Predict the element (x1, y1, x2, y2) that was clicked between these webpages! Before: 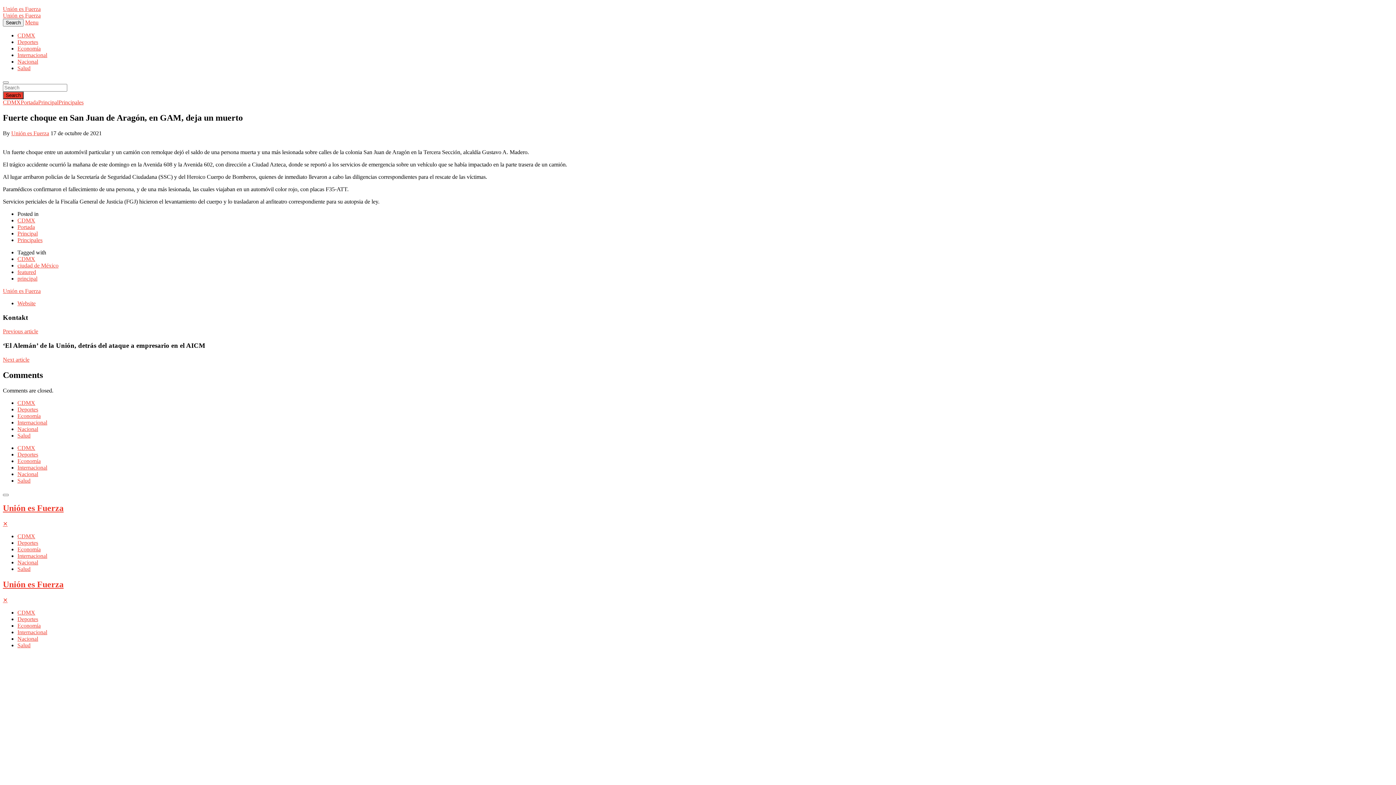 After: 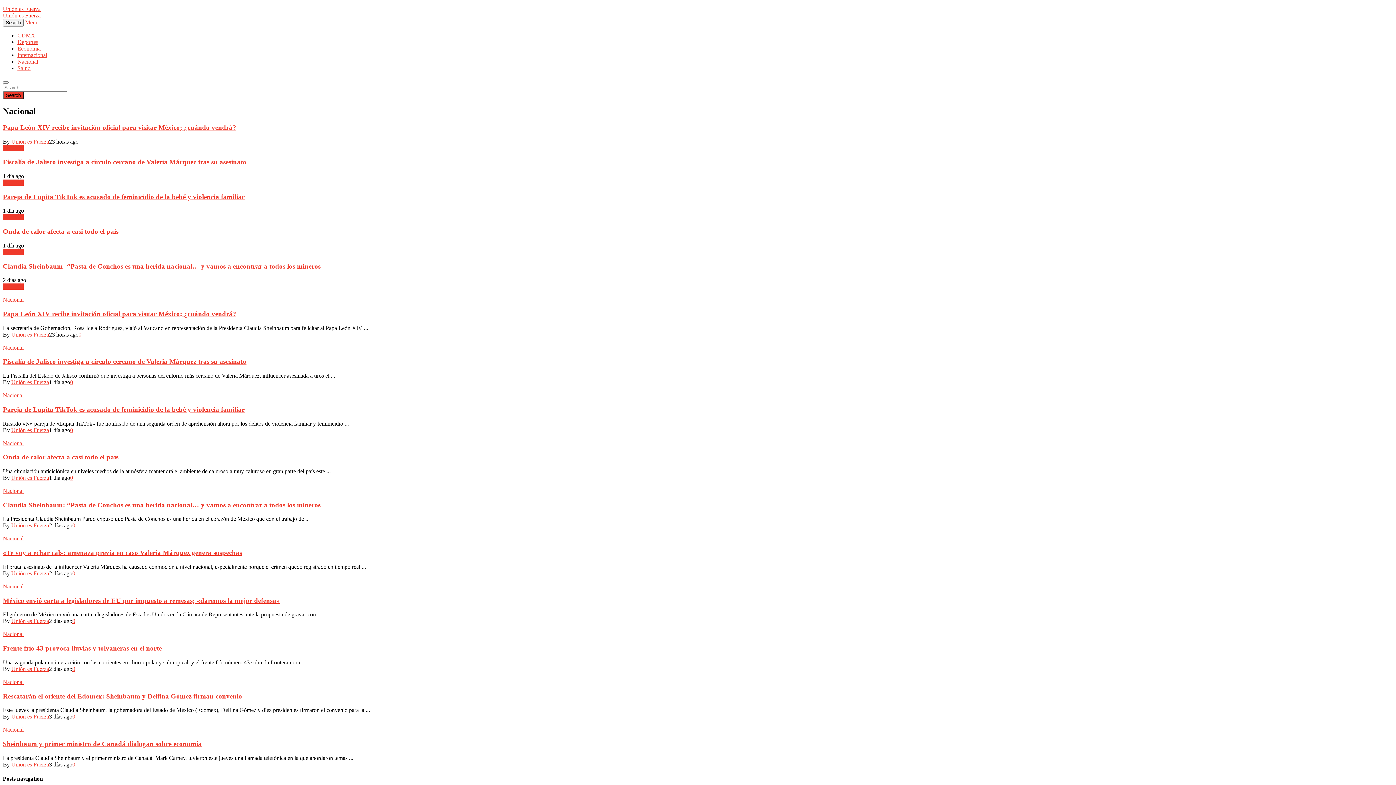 Action: bbox: (17, 559, 38, 565) label: Nacional